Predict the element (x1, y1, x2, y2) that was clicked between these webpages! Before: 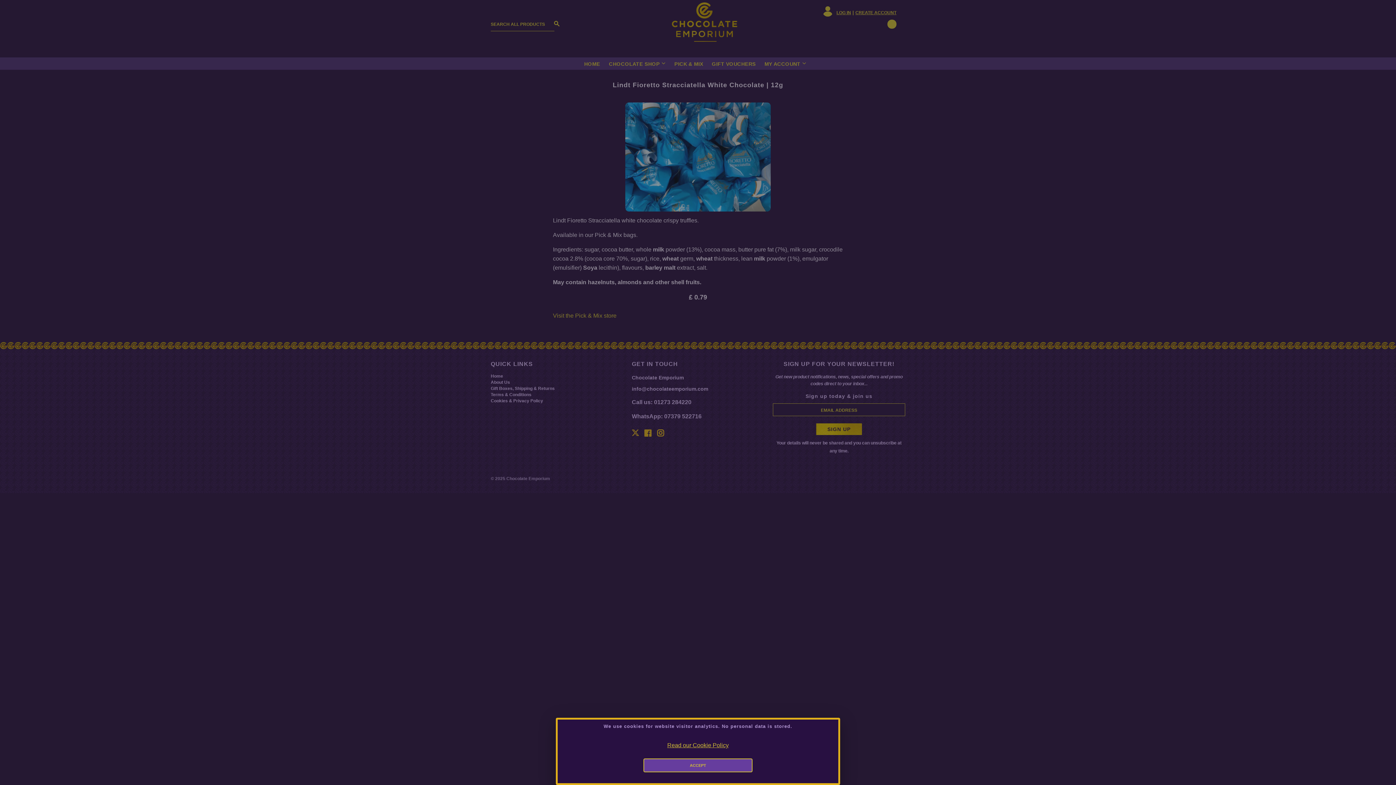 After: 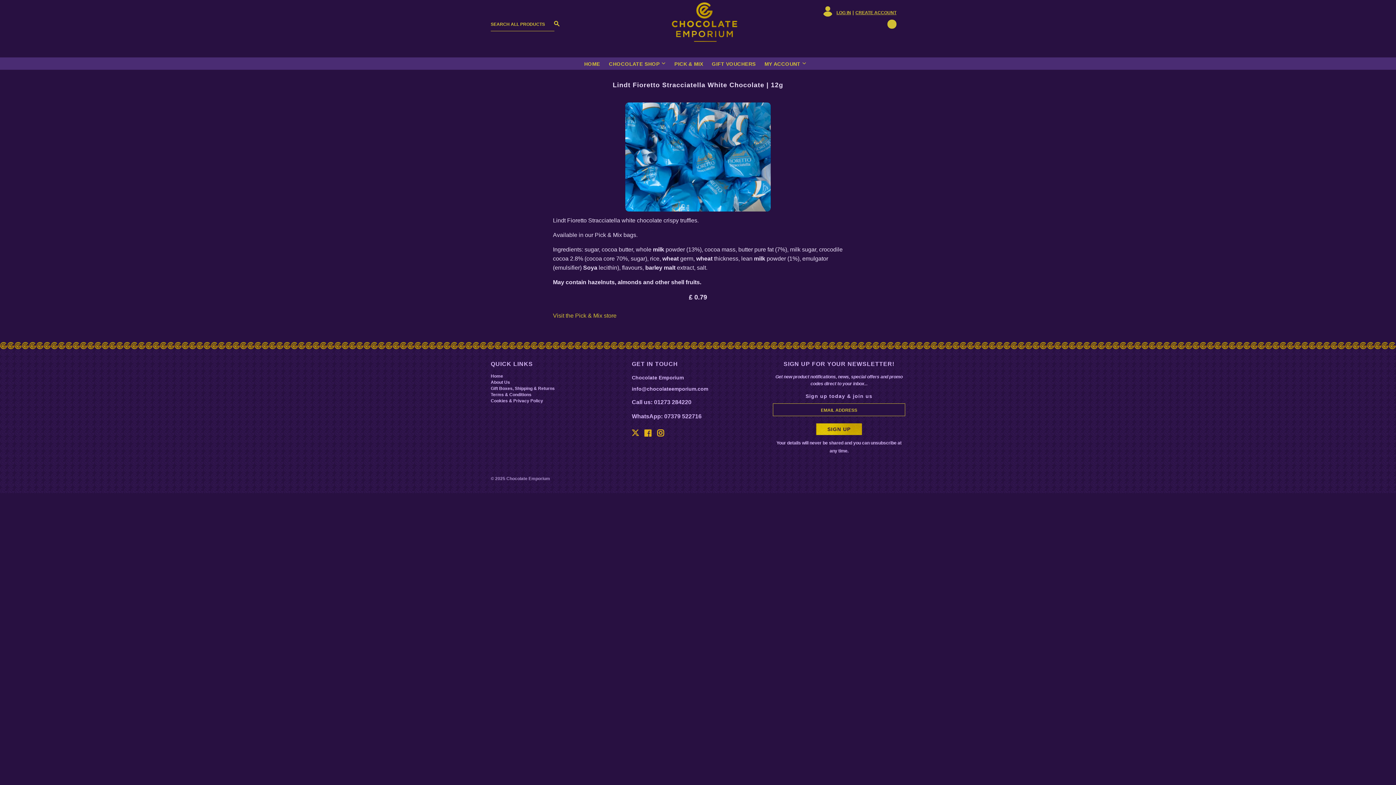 Action: label: ACCEPT bbox: (643, 758, 752, 772)